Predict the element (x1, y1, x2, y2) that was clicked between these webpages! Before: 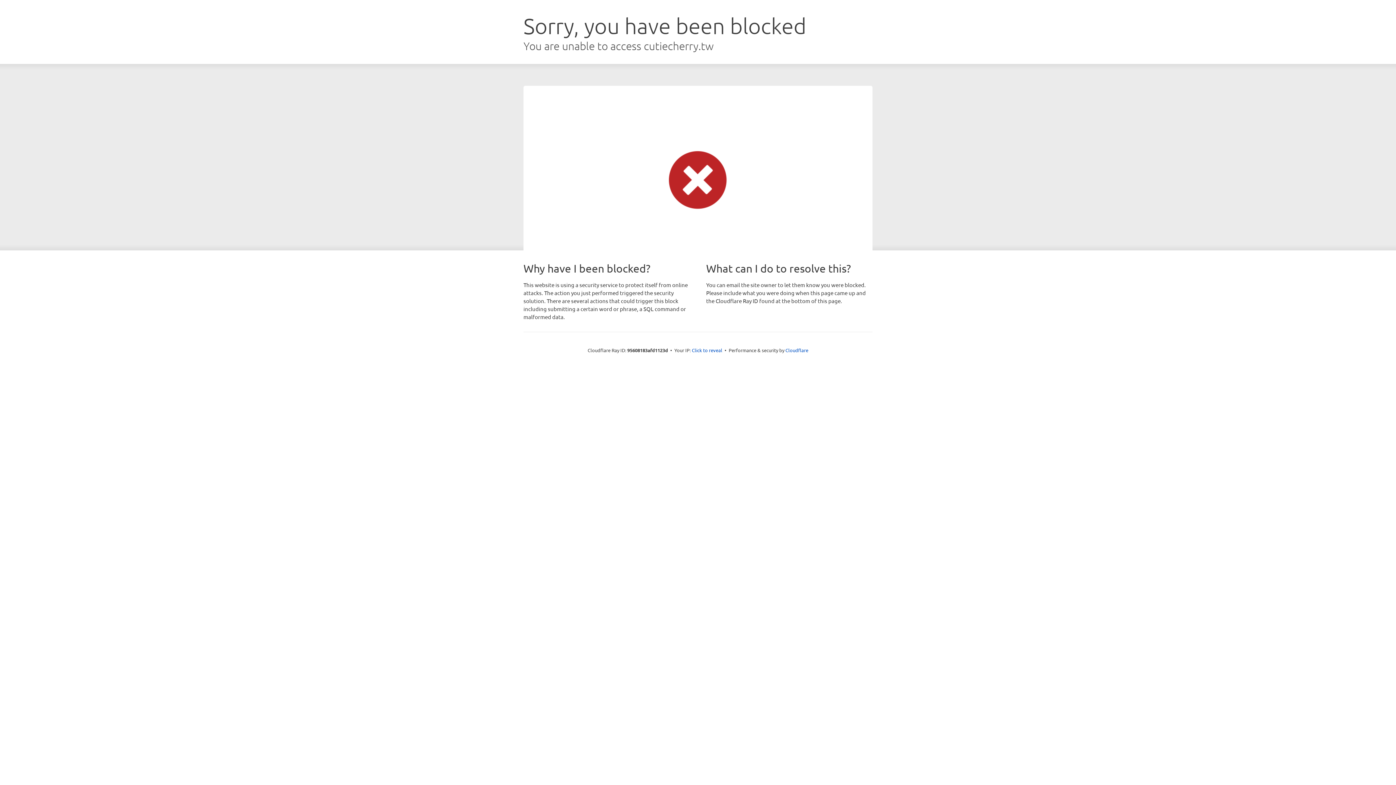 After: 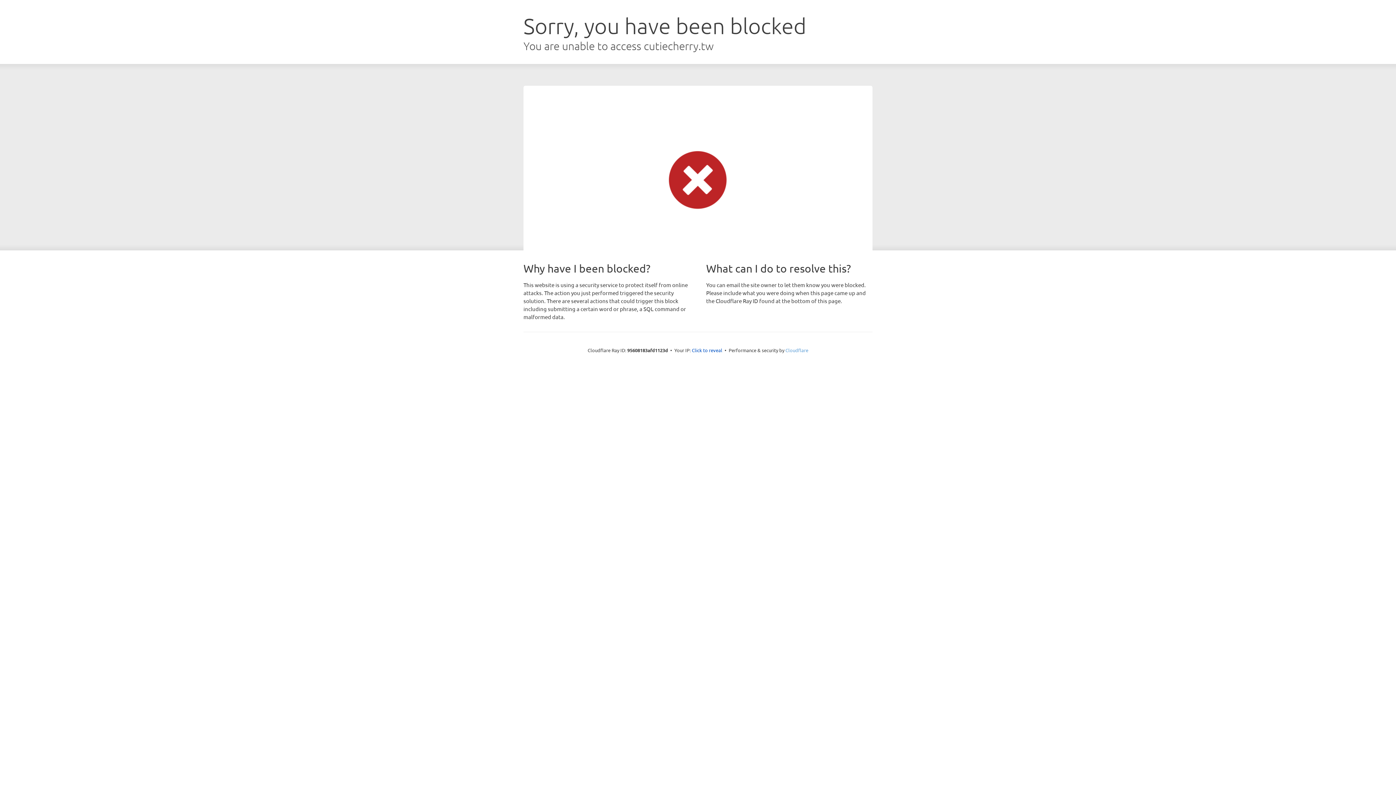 Action: bbox: (785, 347, 808, 353) label: Cloudflare